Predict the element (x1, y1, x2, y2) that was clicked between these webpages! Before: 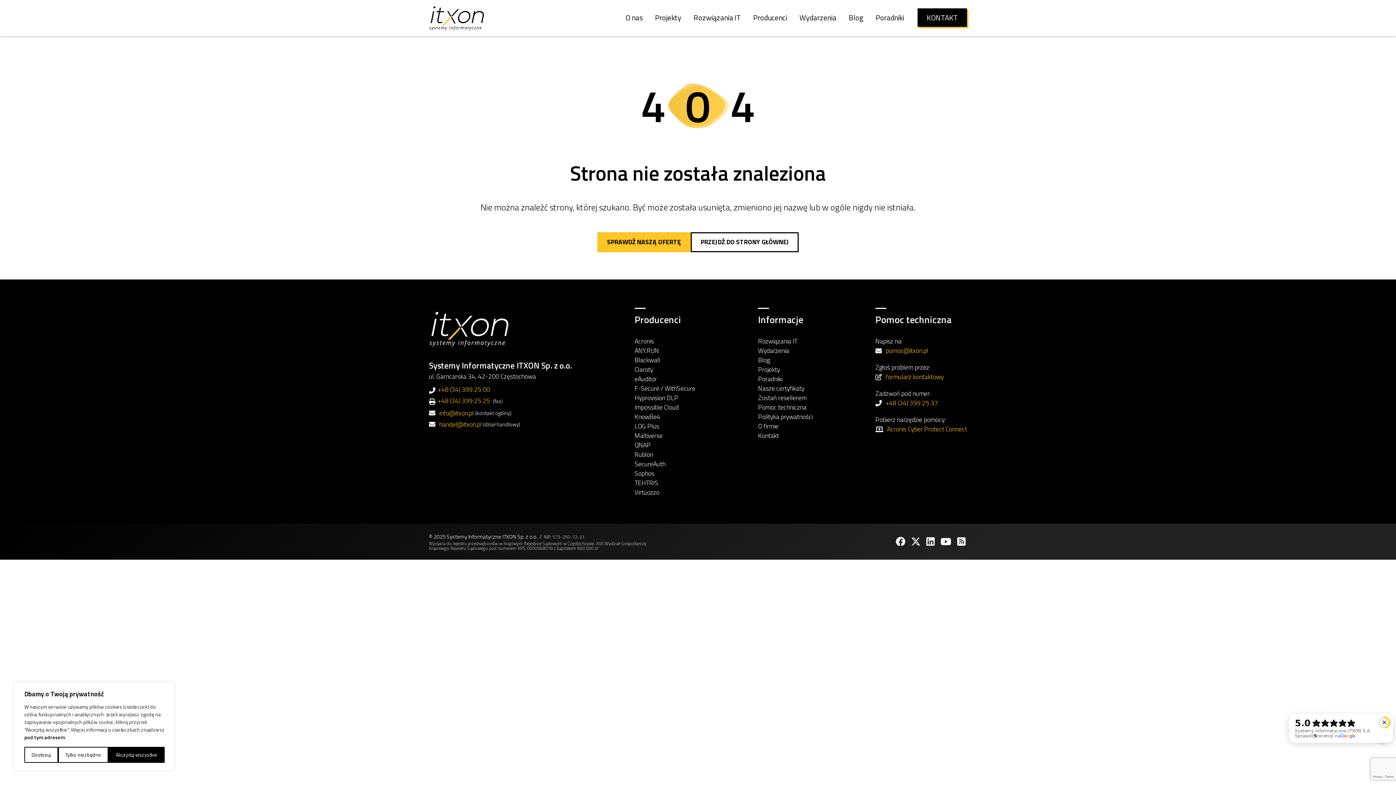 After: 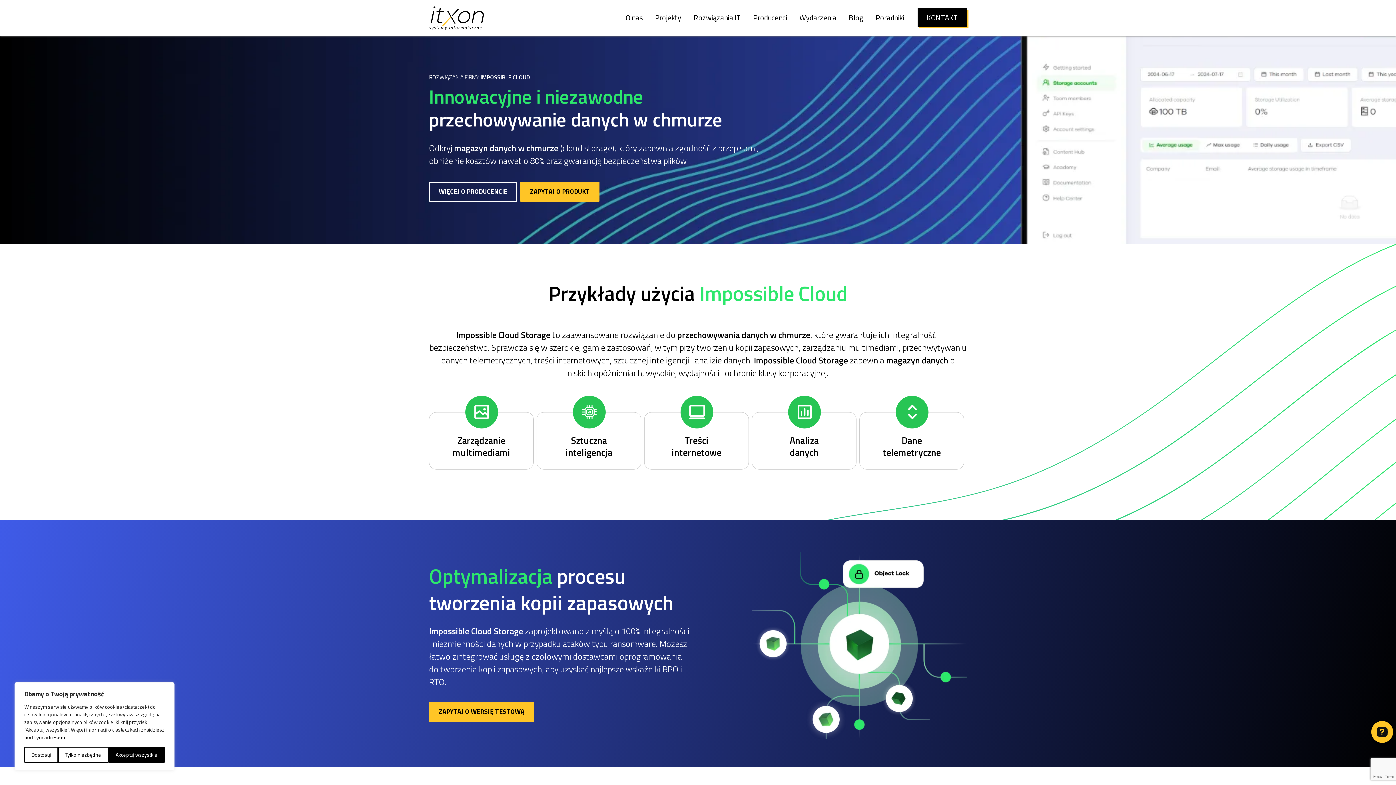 Action: bbox: (634, 402, 678, 412) label: Impossible Cloud